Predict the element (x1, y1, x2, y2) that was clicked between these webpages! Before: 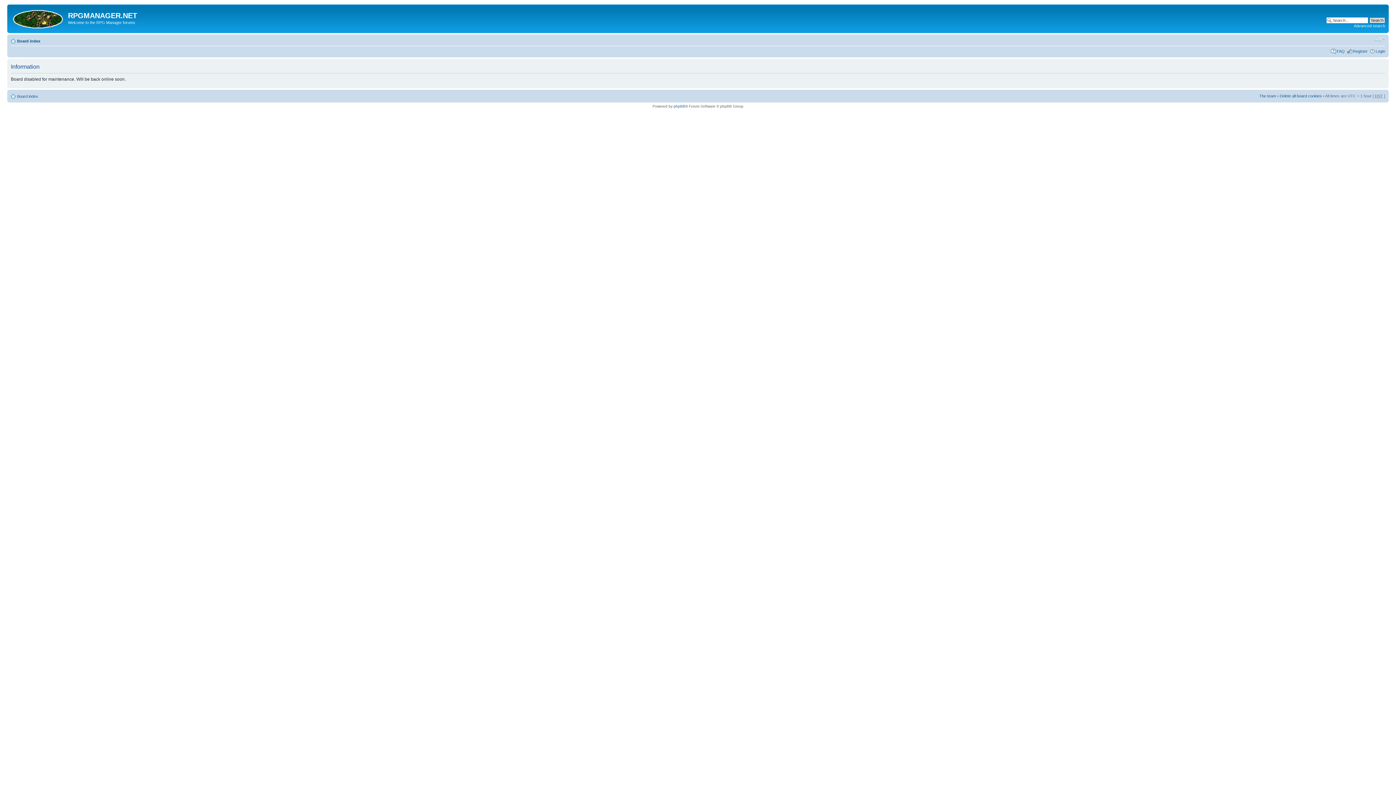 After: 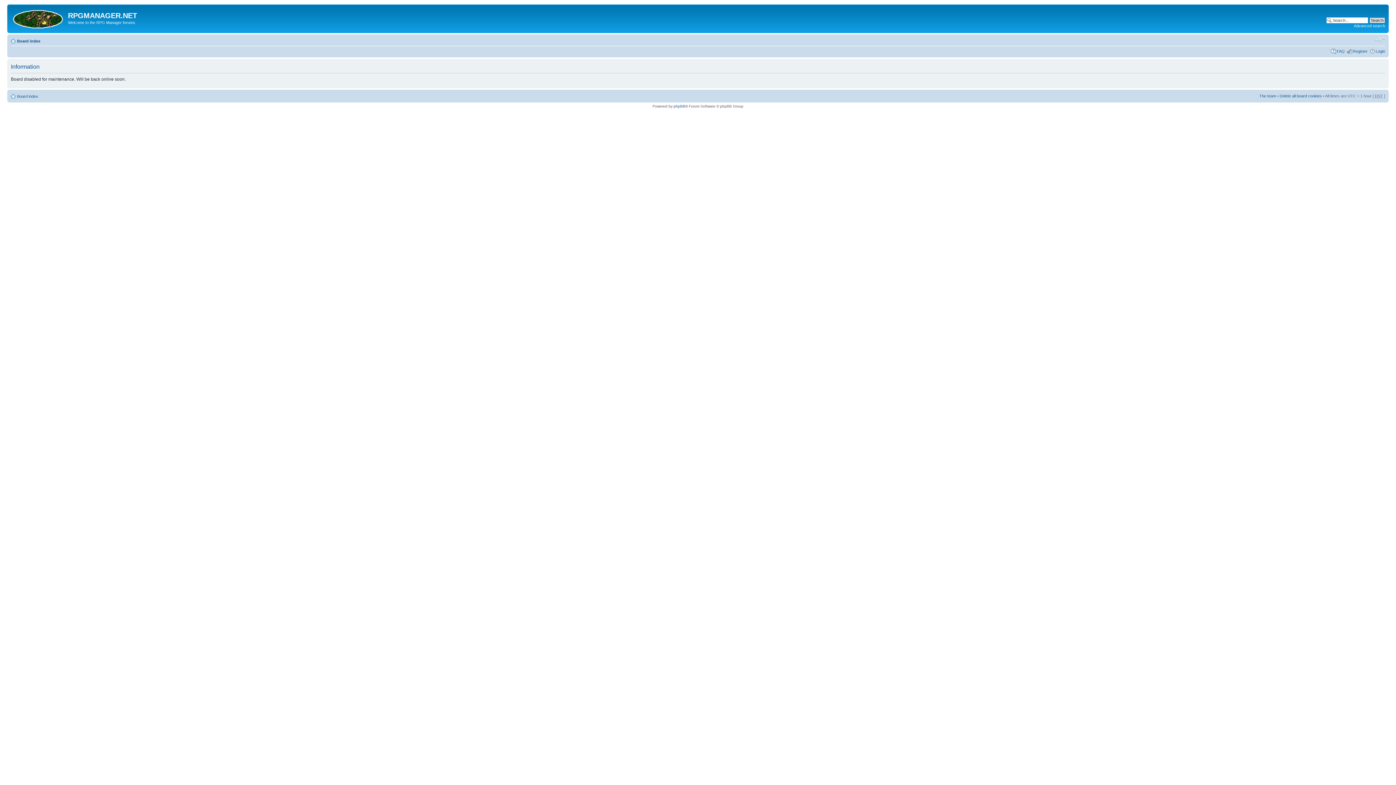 Action: label: Board index bbox: (17, 38, 40, 43)